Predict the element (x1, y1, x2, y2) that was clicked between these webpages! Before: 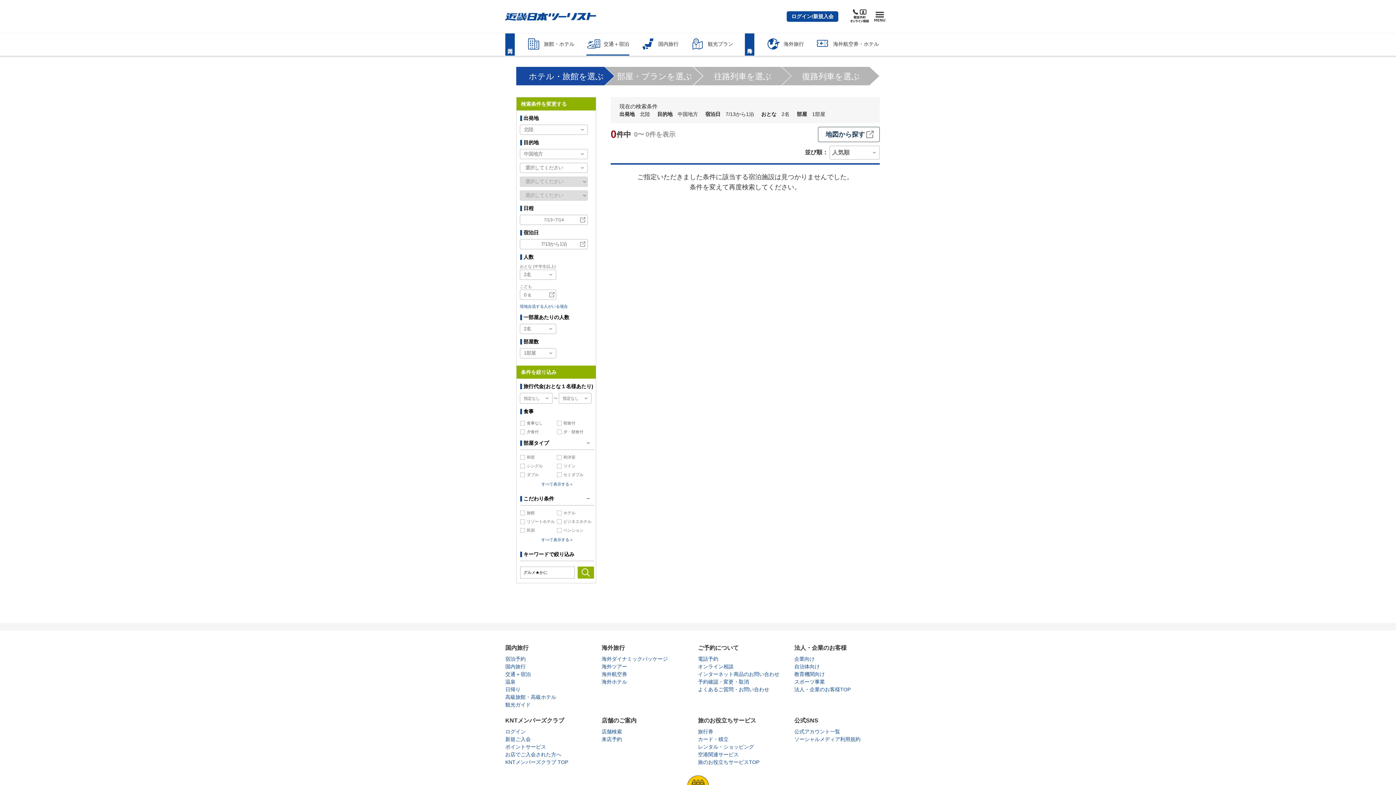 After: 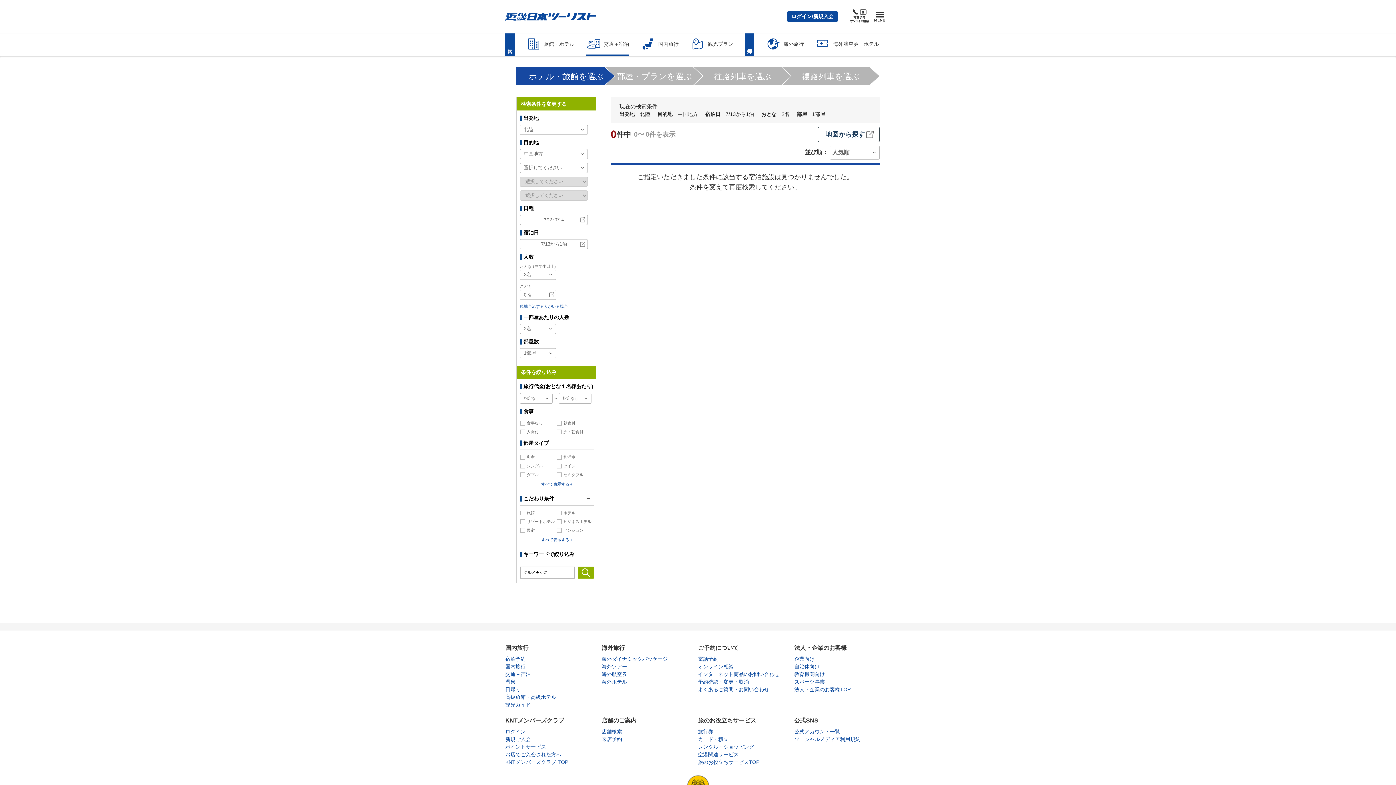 Action: label: 公式アカウント一覧 bbox: (794, 729, 840, 735)